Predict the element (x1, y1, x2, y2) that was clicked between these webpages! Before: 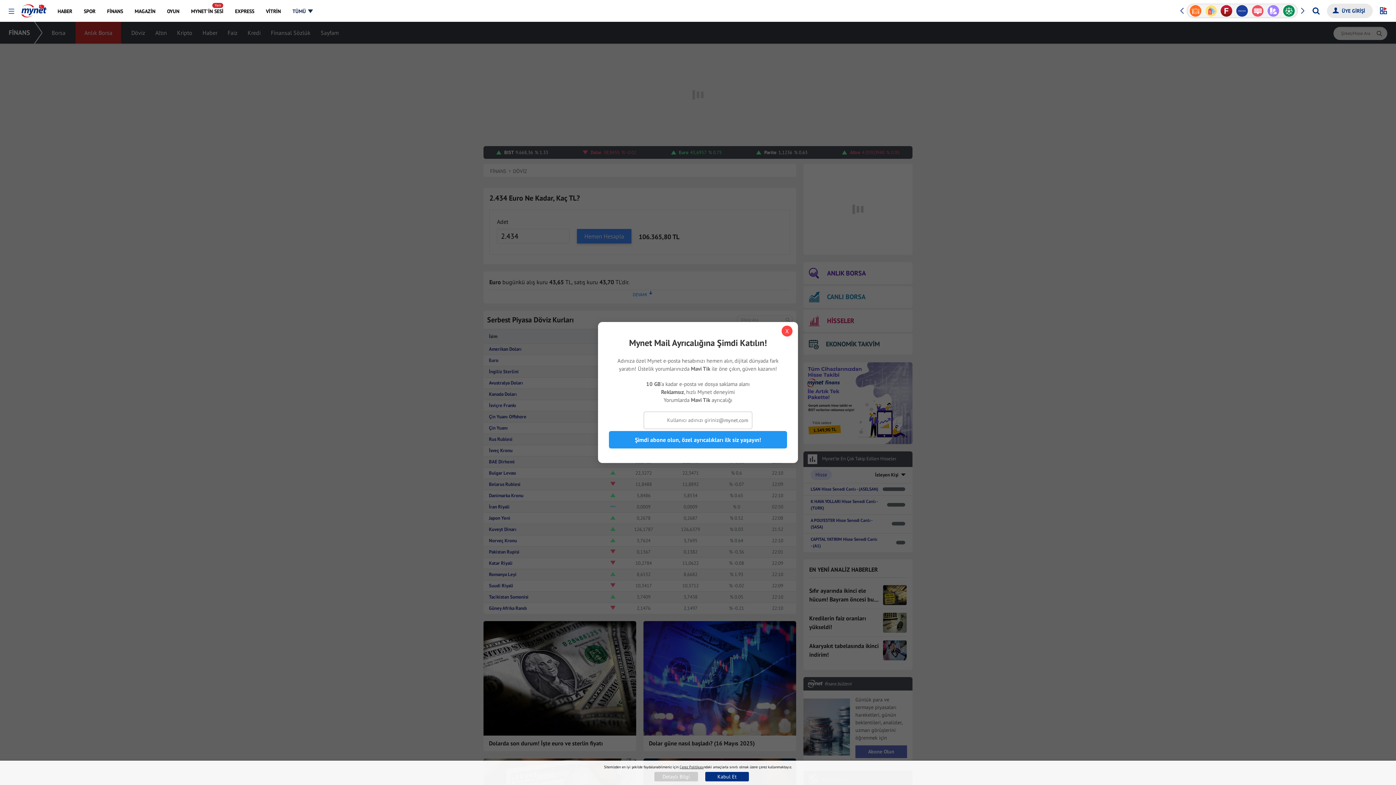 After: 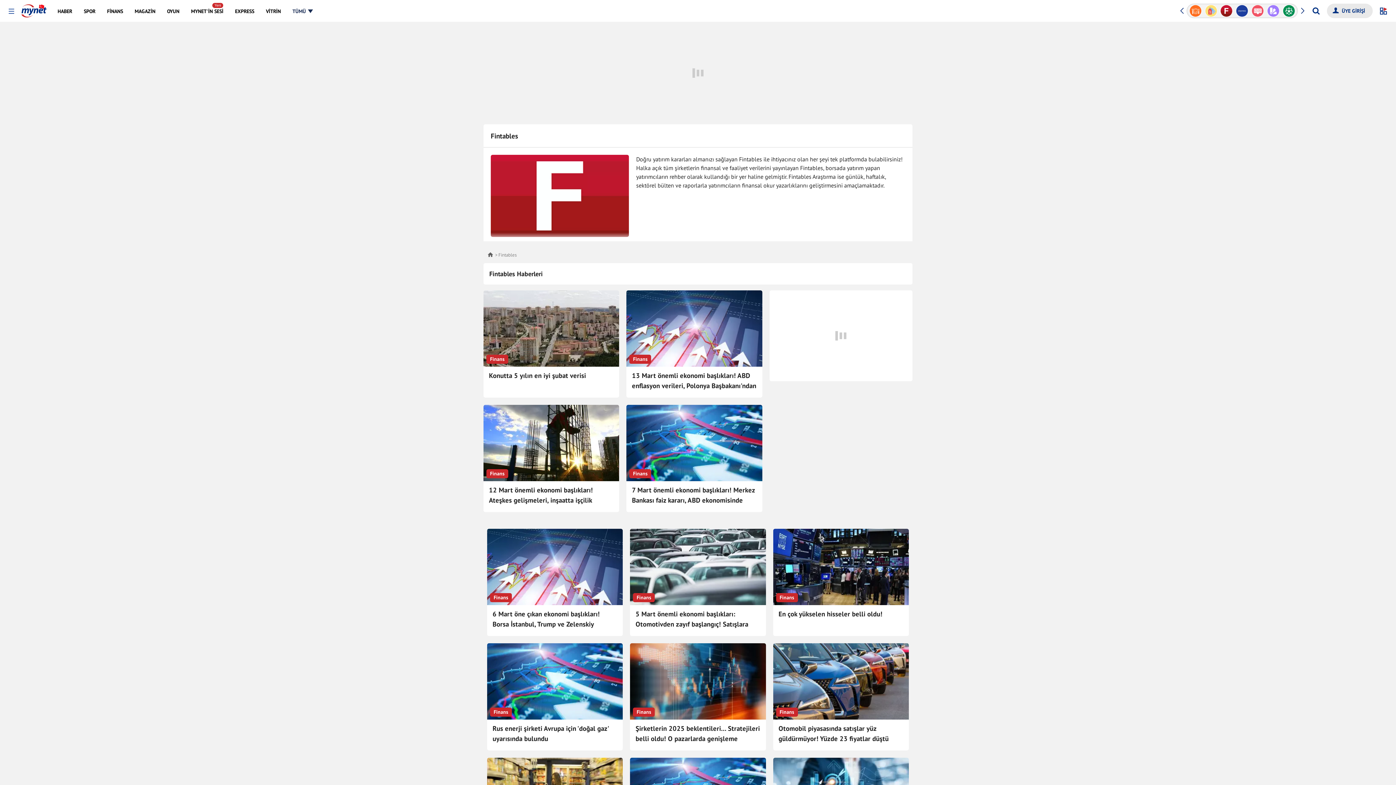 Action: bbox: (1265, 4, 1281, 17)